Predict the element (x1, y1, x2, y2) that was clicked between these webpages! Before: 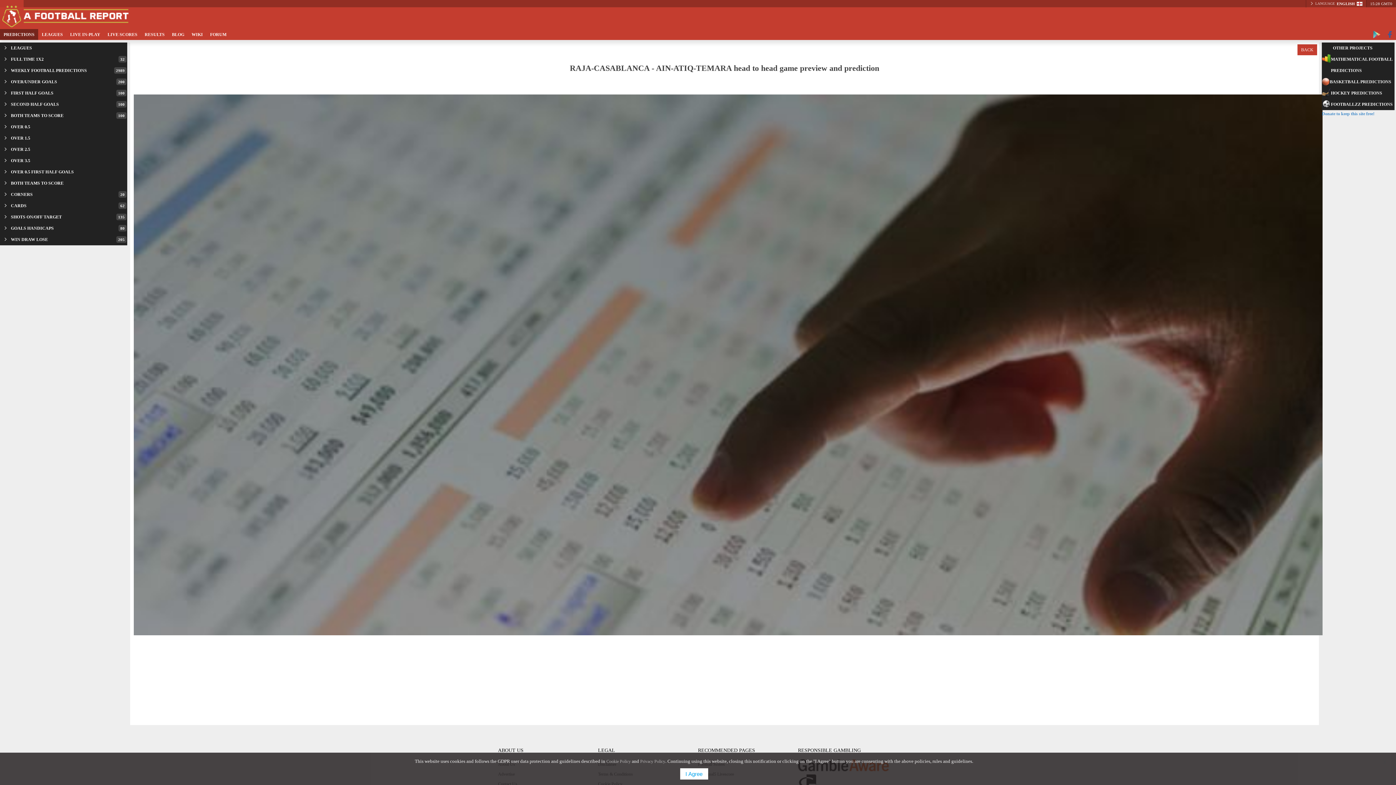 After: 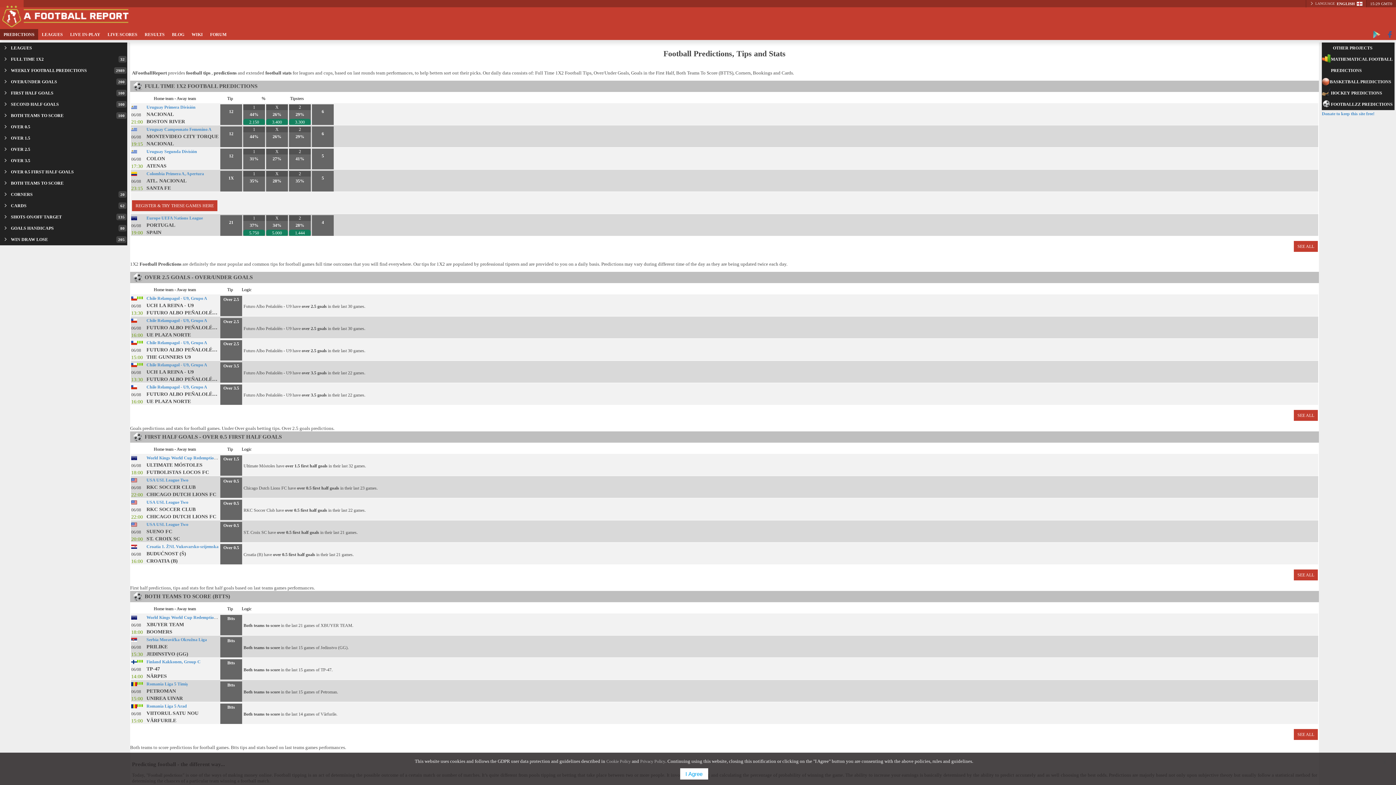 Action: label: FORUM bbox: (206, 29, 230, 40)